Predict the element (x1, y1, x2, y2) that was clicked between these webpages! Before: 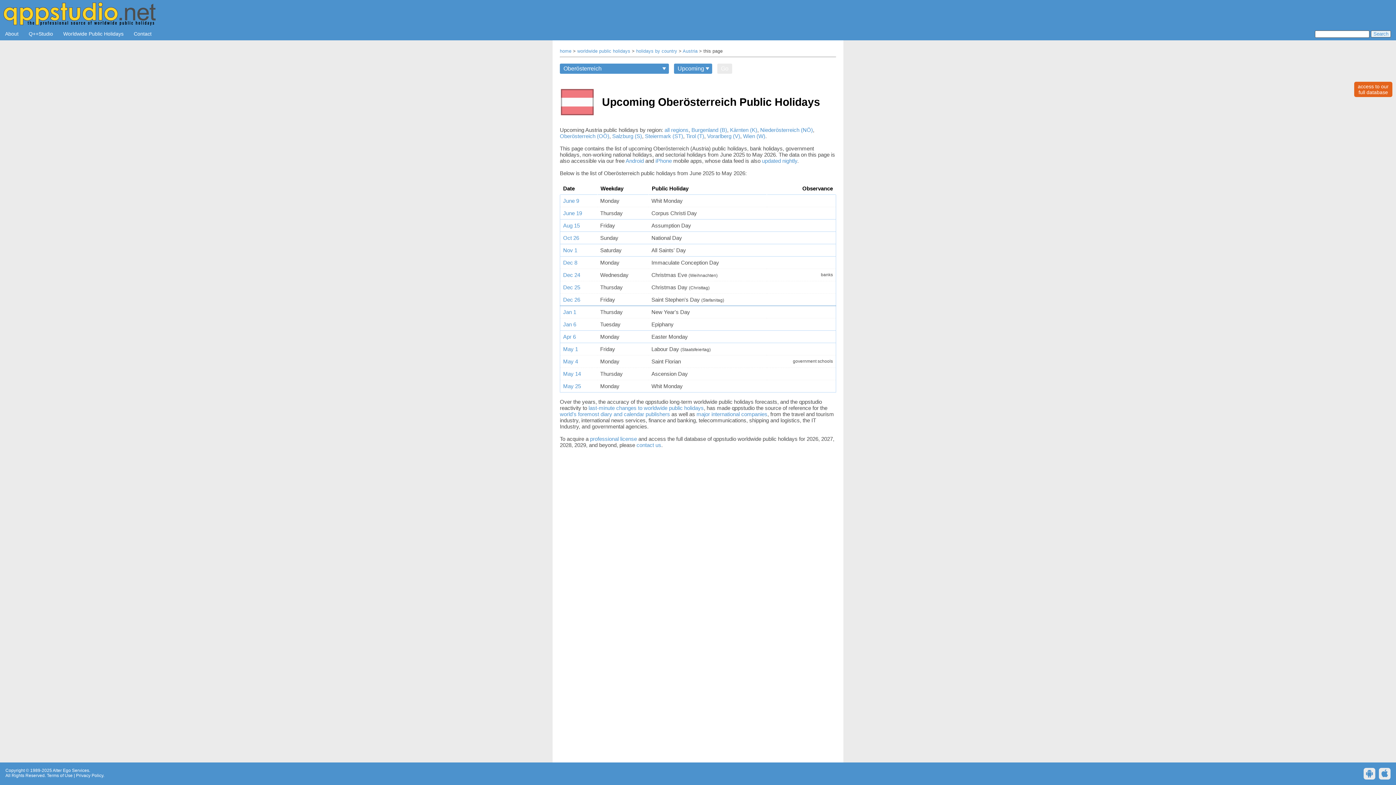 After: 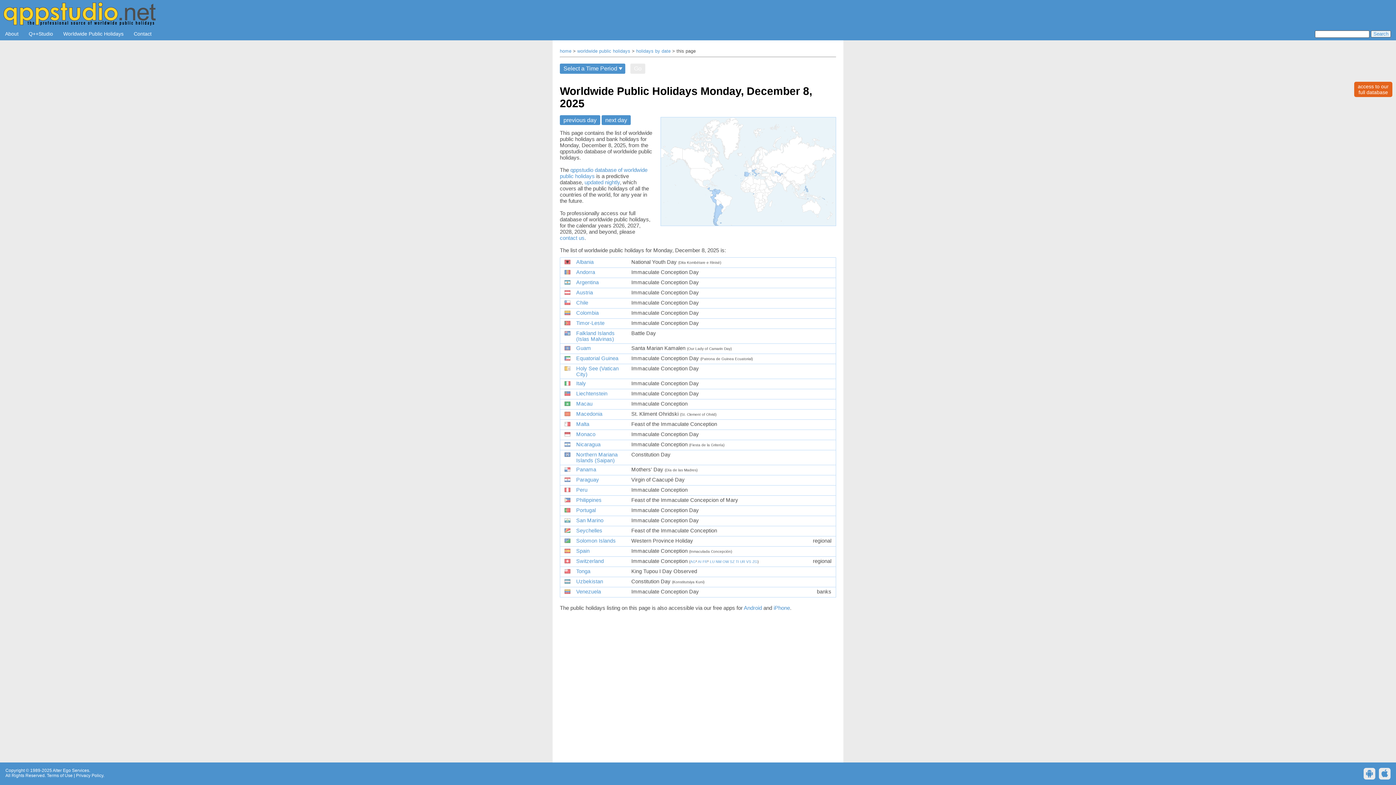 Action: bbox: (563, 259, 577, 265) label: Dec 8